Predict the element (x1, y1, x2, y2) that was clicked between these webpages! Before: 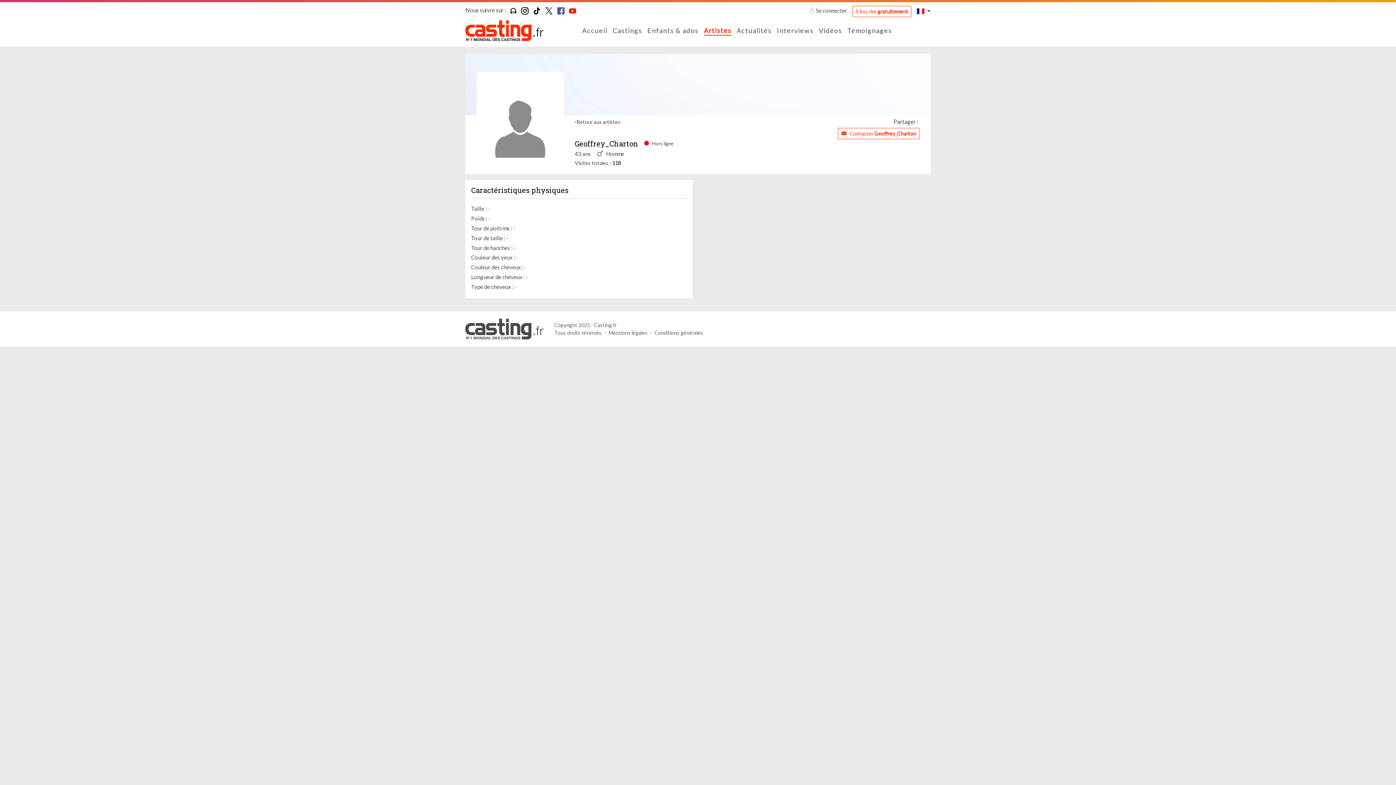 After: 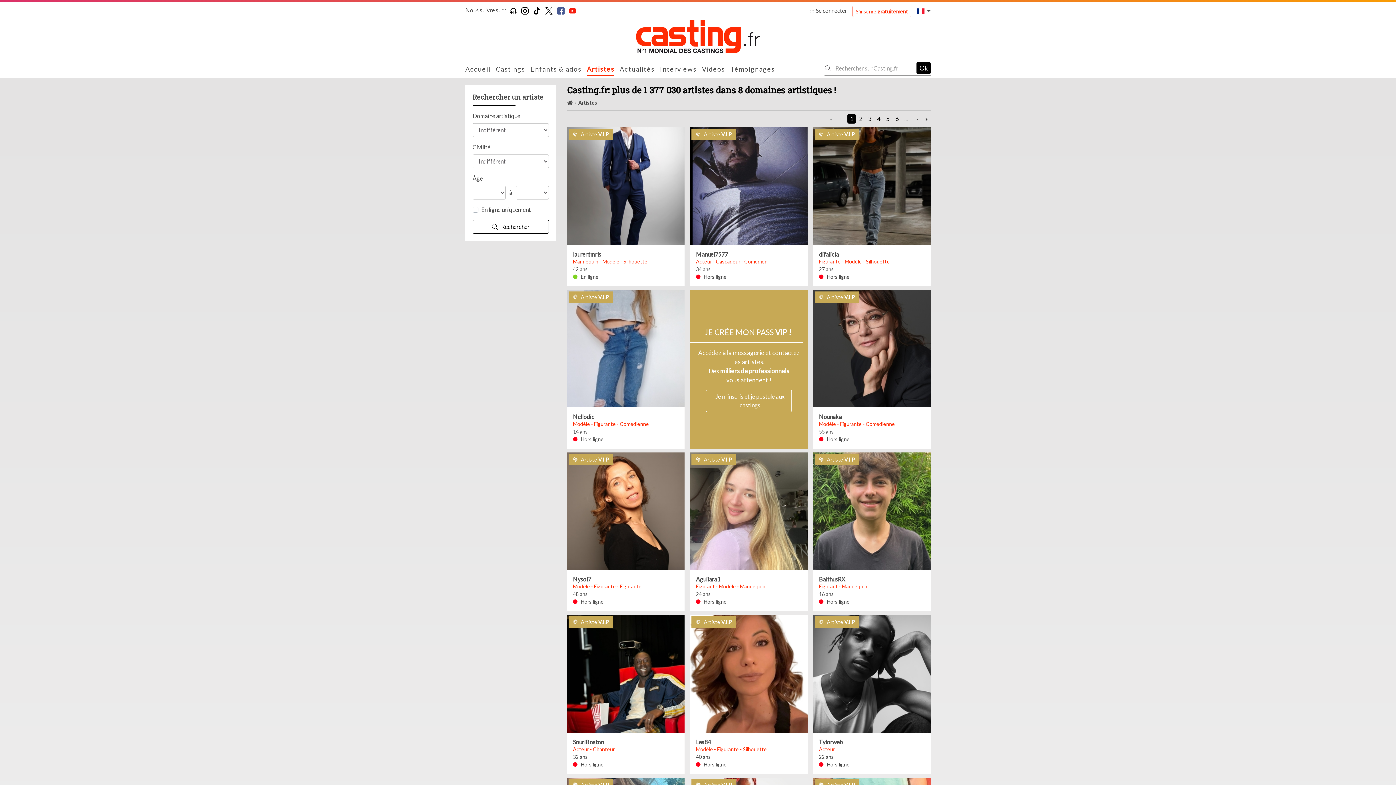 Action: bbox: (703, 25, 731, 35) label: Artistes